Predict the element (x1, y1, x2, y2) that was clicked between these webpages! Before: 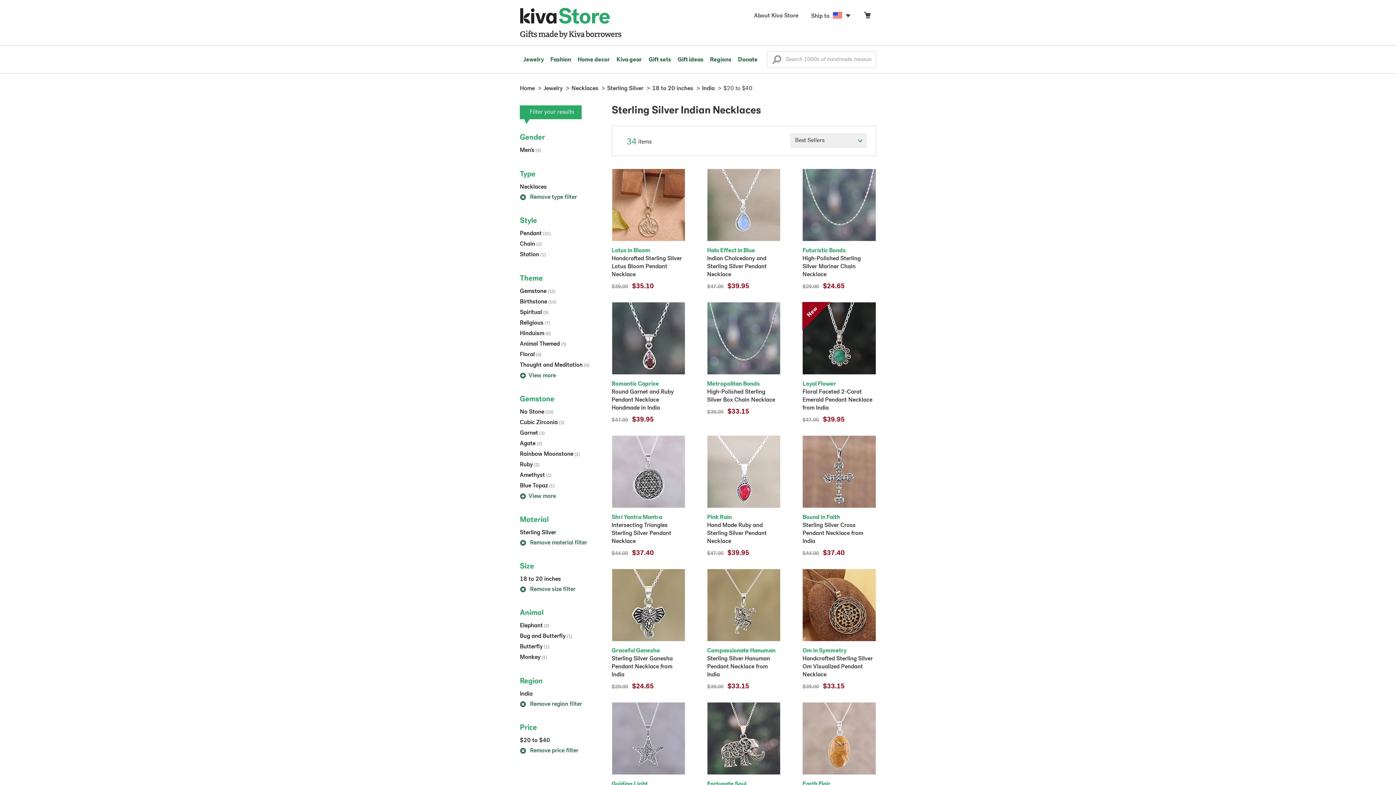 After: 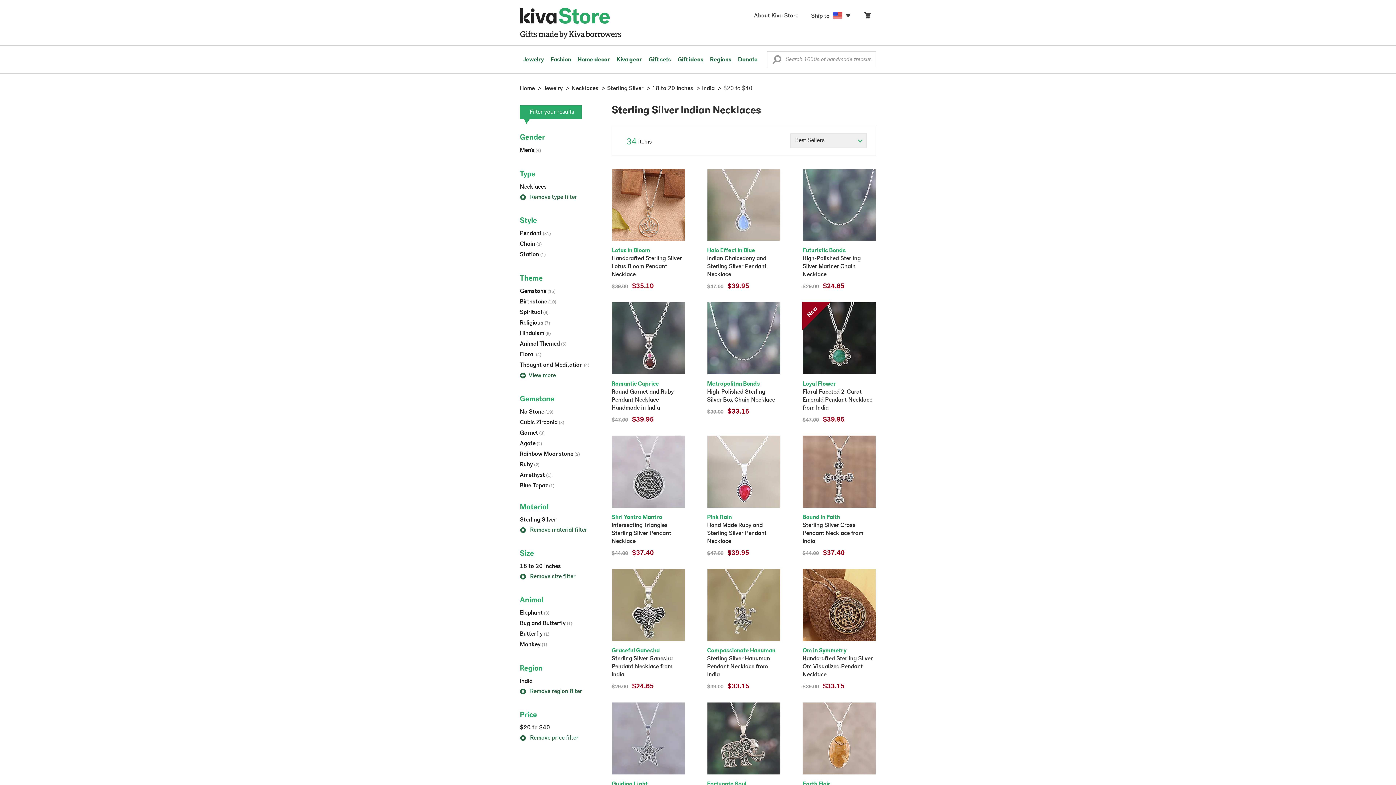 Action: bbox: (520, 493, 556, 499) label: View more